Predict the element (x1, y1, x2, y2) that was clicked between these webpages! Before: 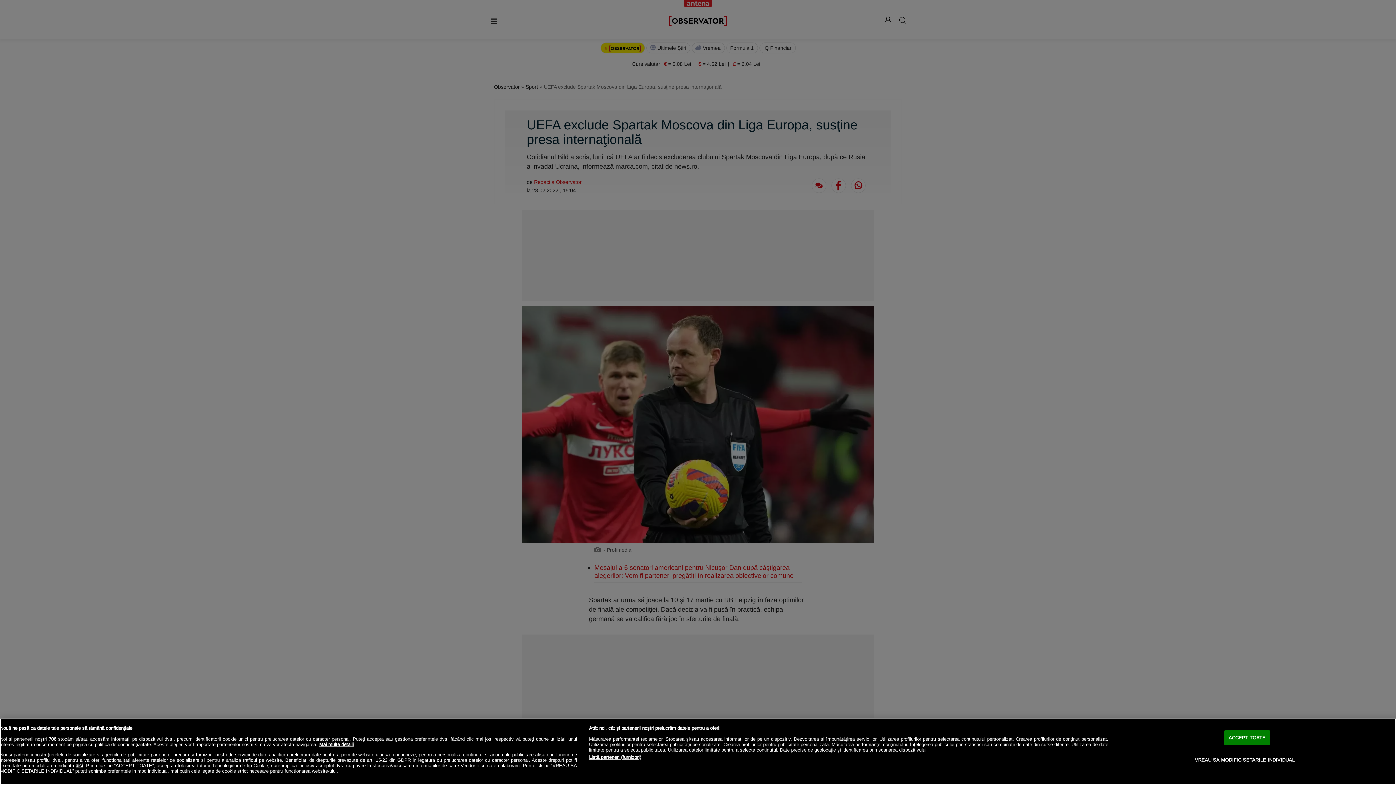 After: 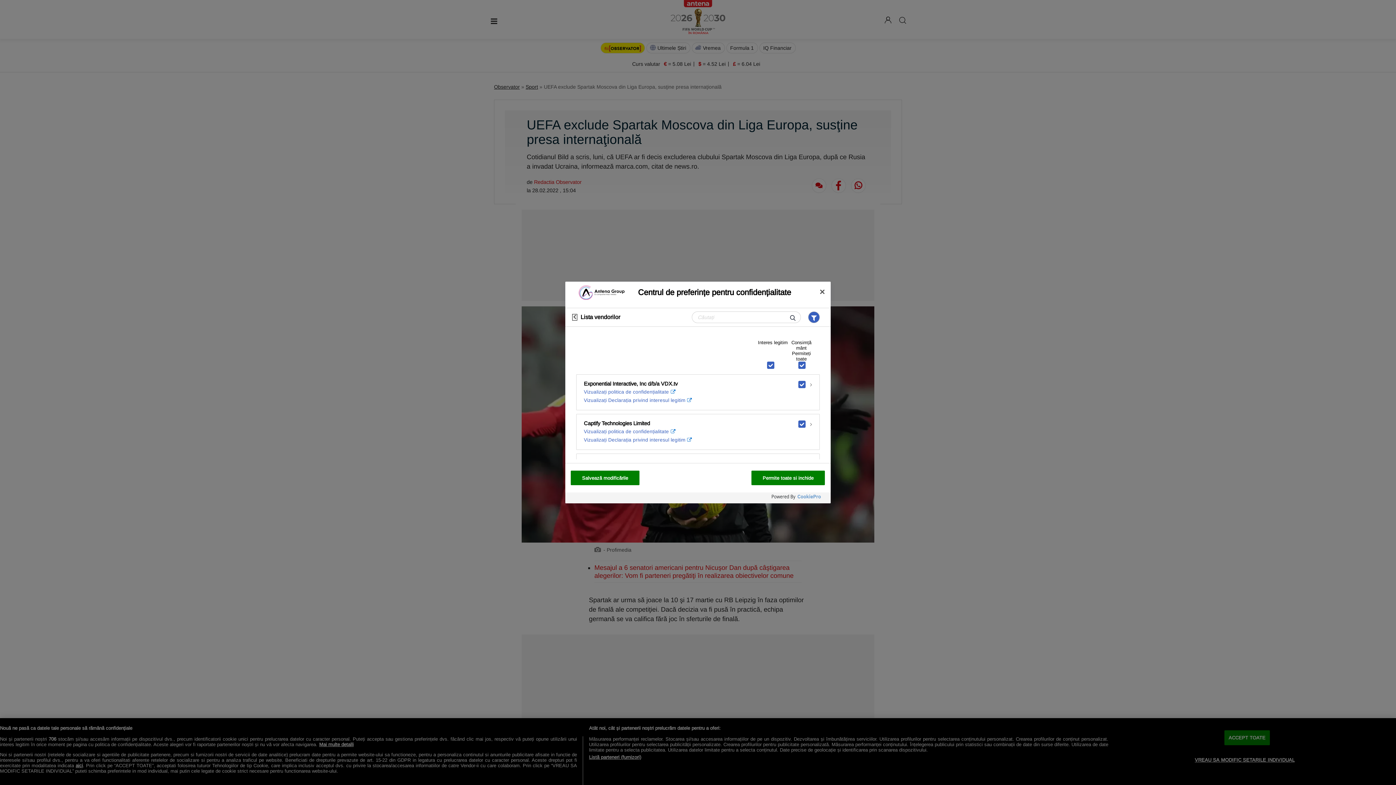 Action: bbox: (589, 754, 641, 760) label: Listă parteneri (furnizori)